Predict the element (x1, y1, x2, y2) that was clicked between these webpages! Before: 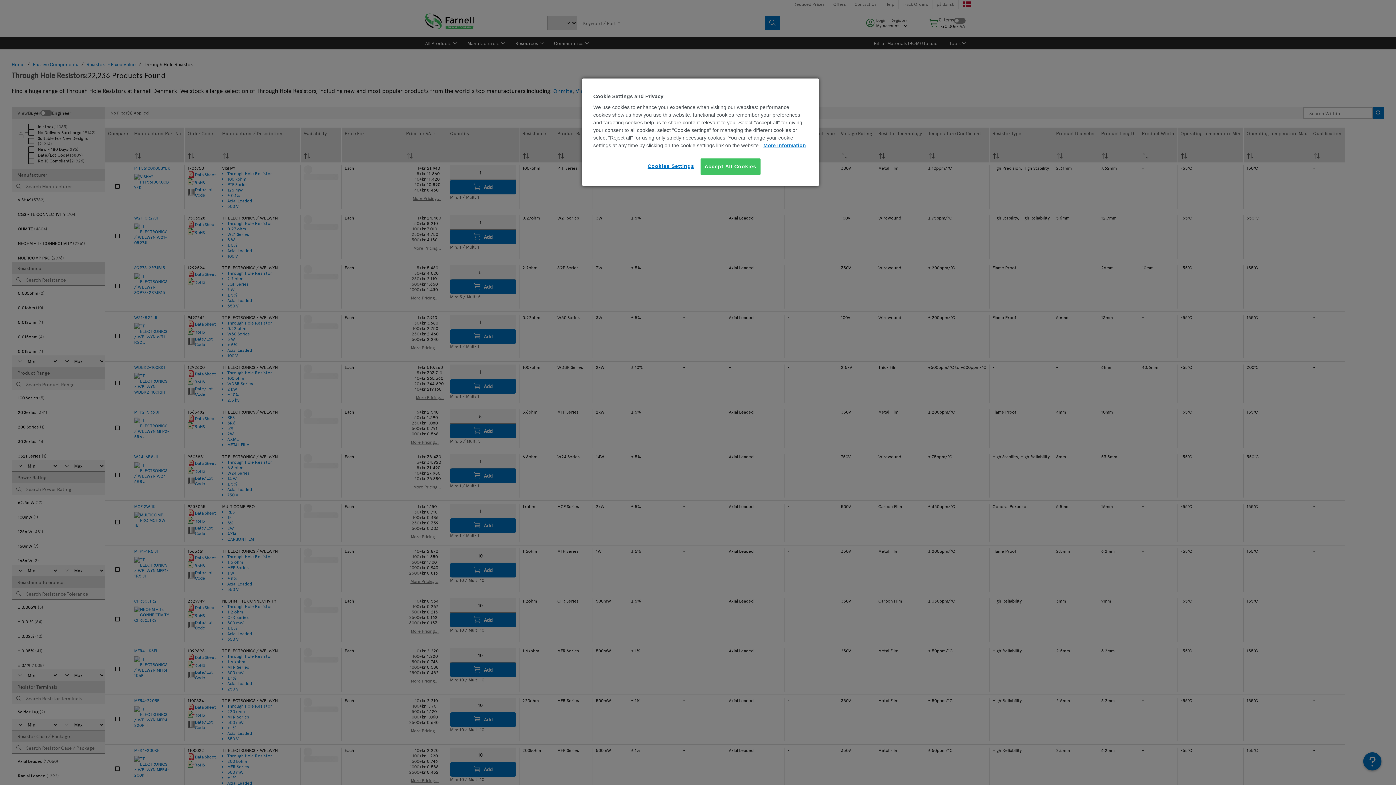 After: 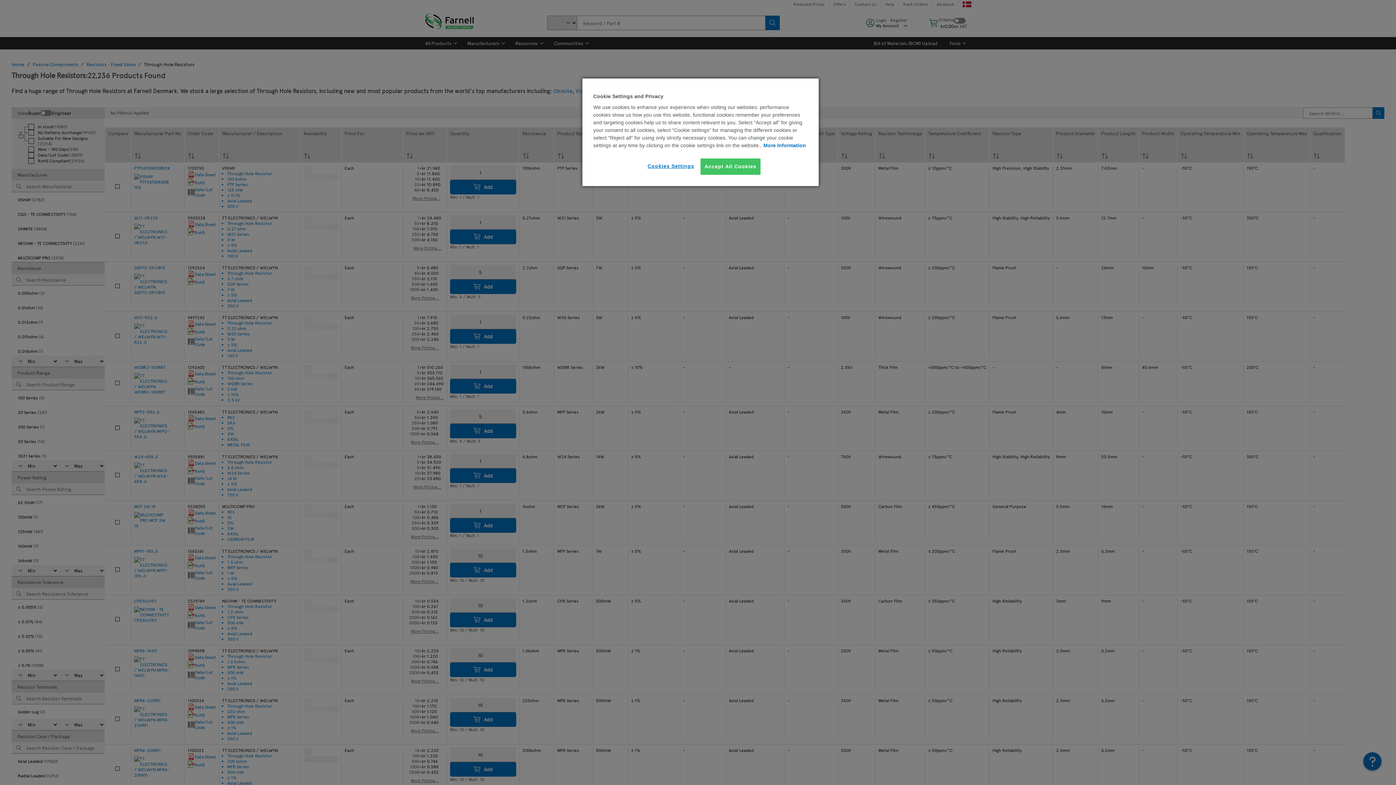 Action: label: More information about your privacy, opens in a new tab bbox: (763, 142, 806, 148)